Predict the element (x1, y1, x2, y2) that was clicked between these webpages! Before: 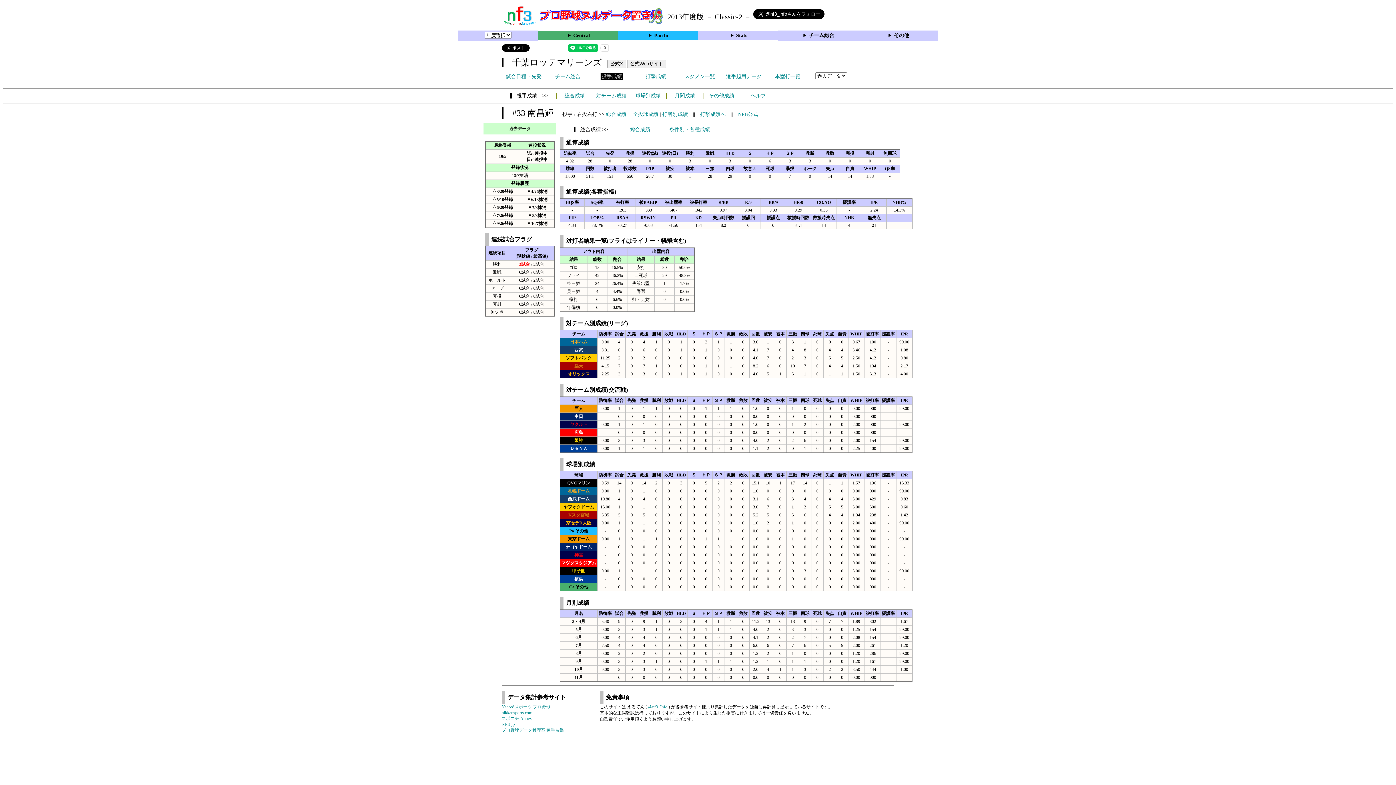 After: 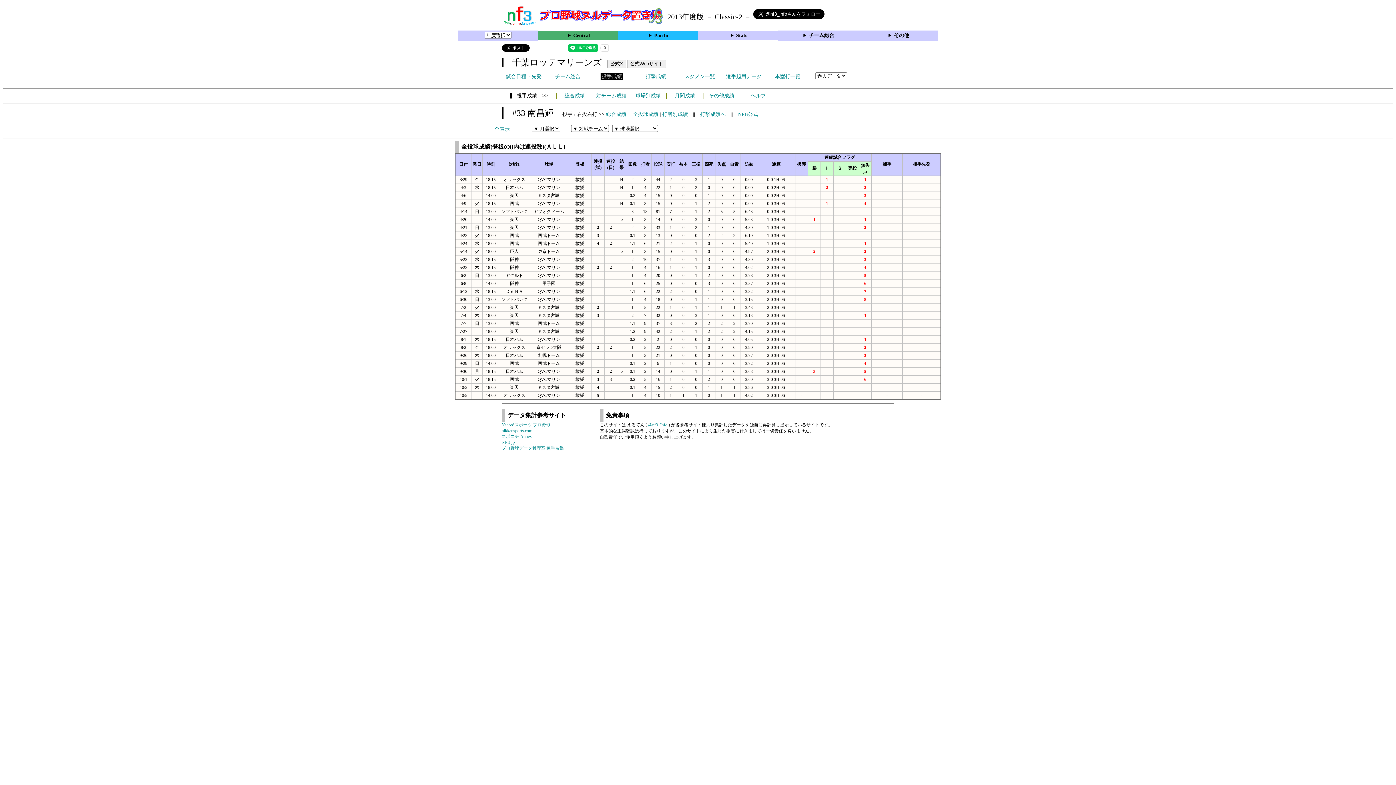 Action: bbox: (633, 111, 658, 117) label: 全投球成績